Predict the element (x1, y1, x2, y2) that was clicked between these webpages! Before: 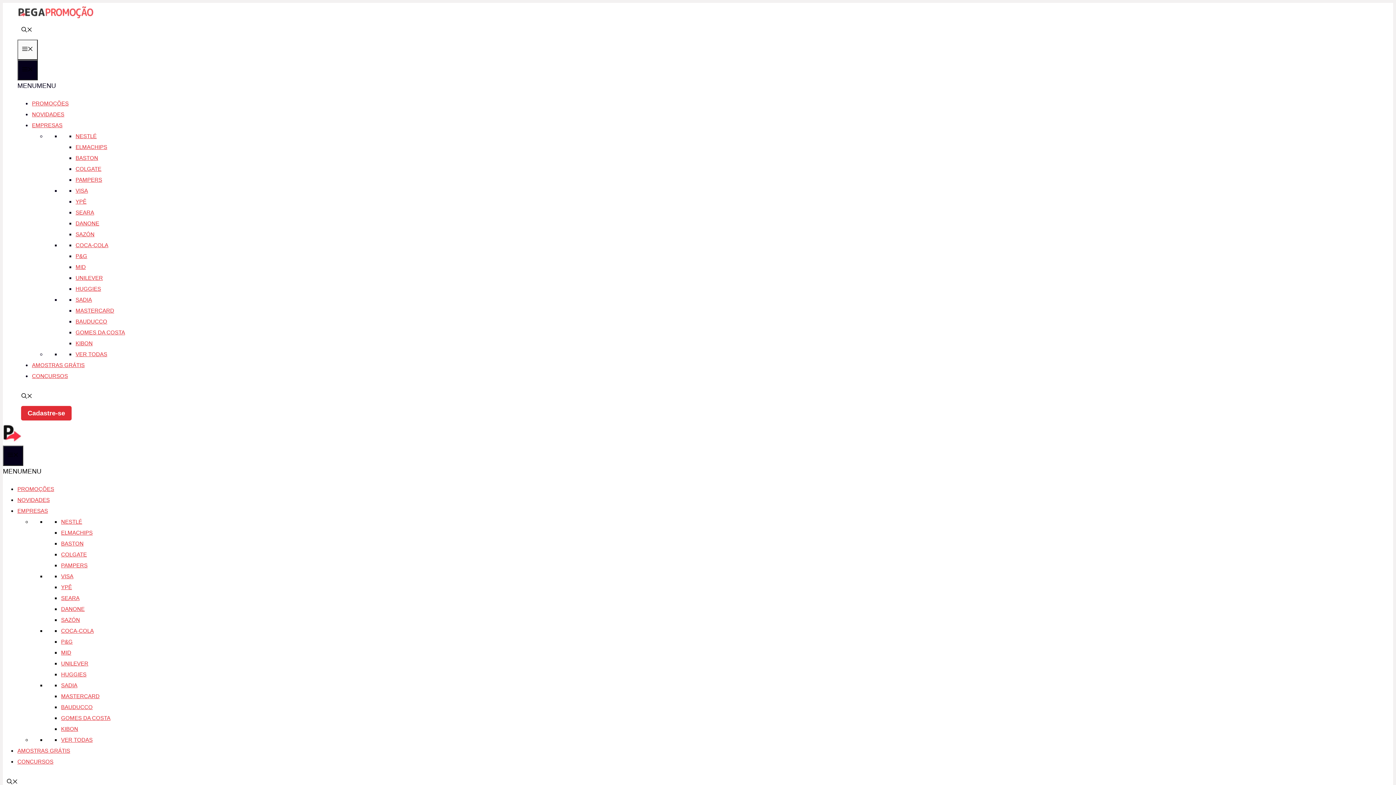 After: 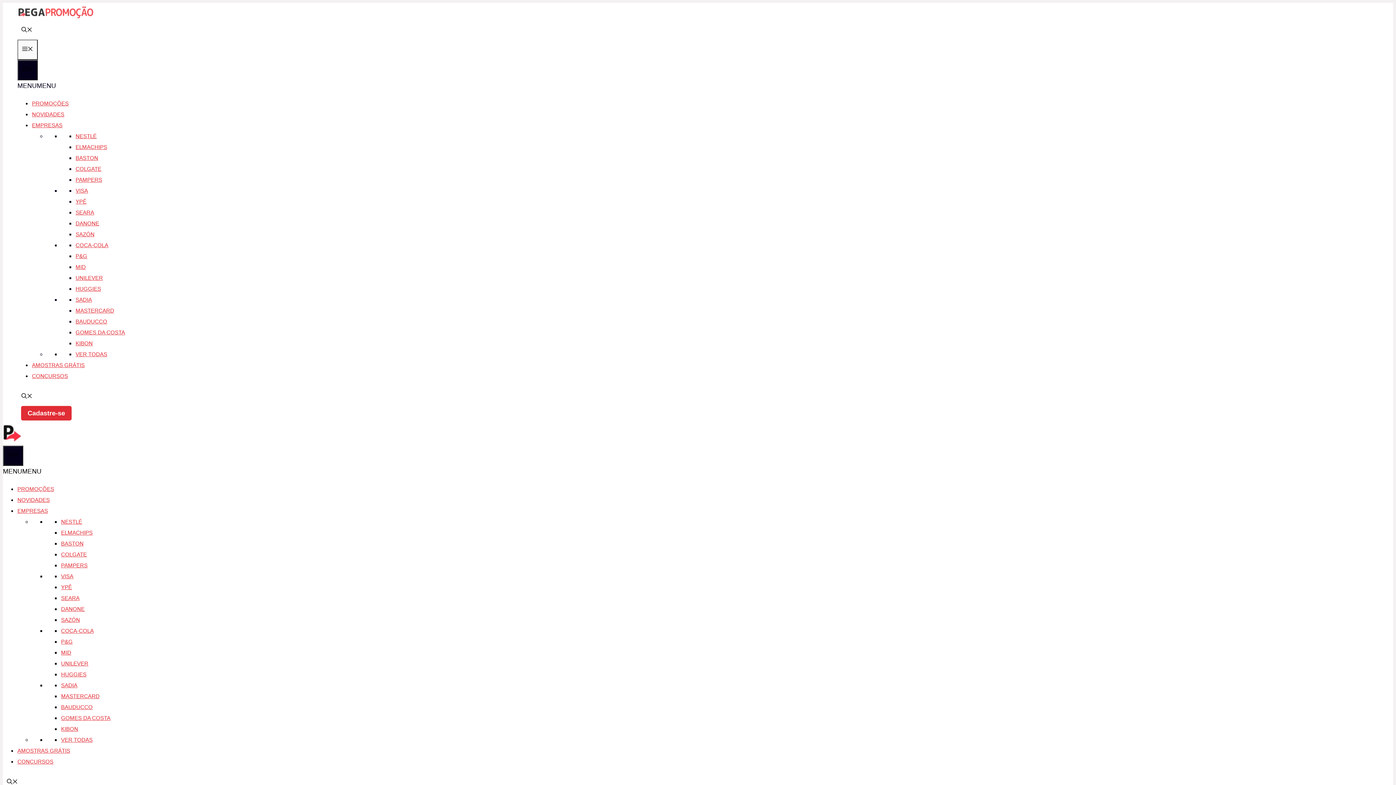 Action: bbox: (61, 518, 82, 525) label: NESTLÉ